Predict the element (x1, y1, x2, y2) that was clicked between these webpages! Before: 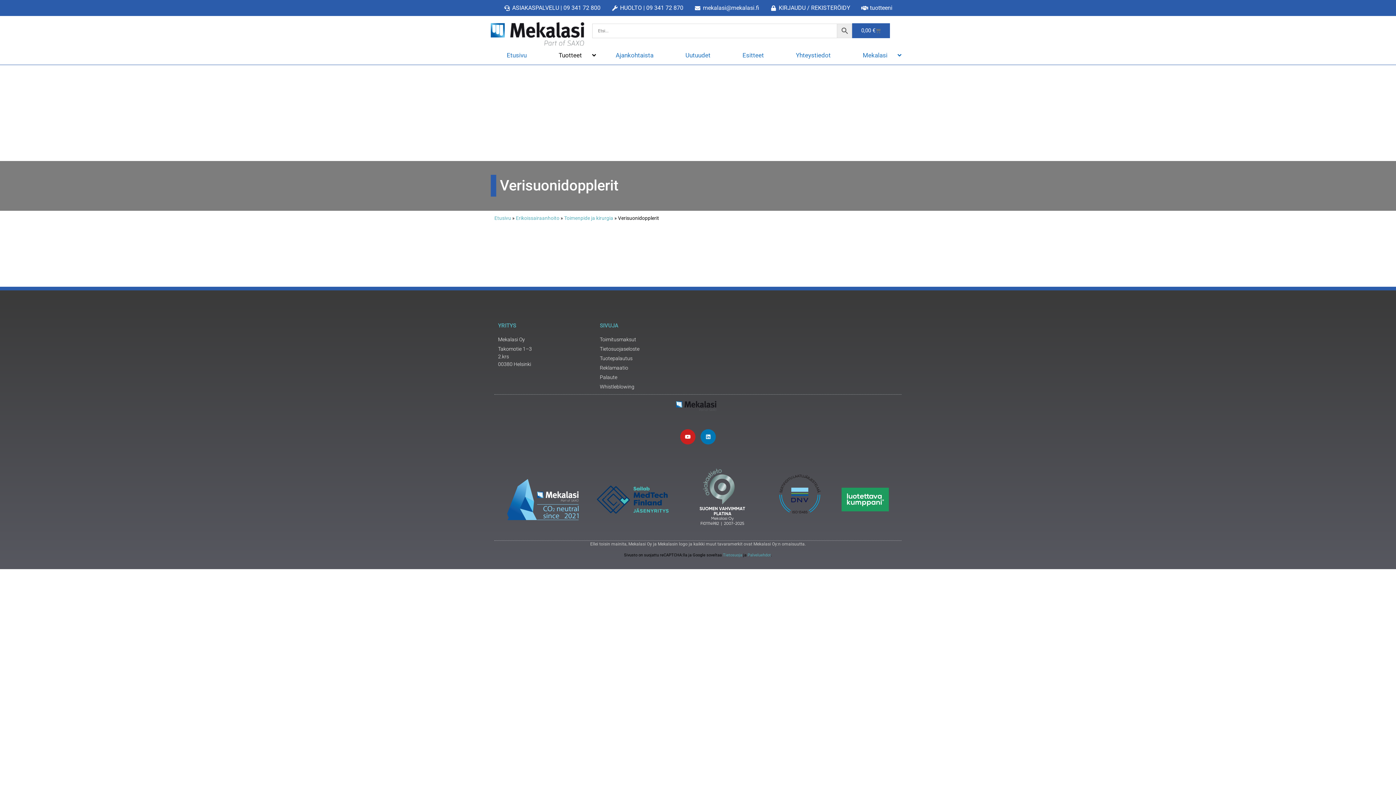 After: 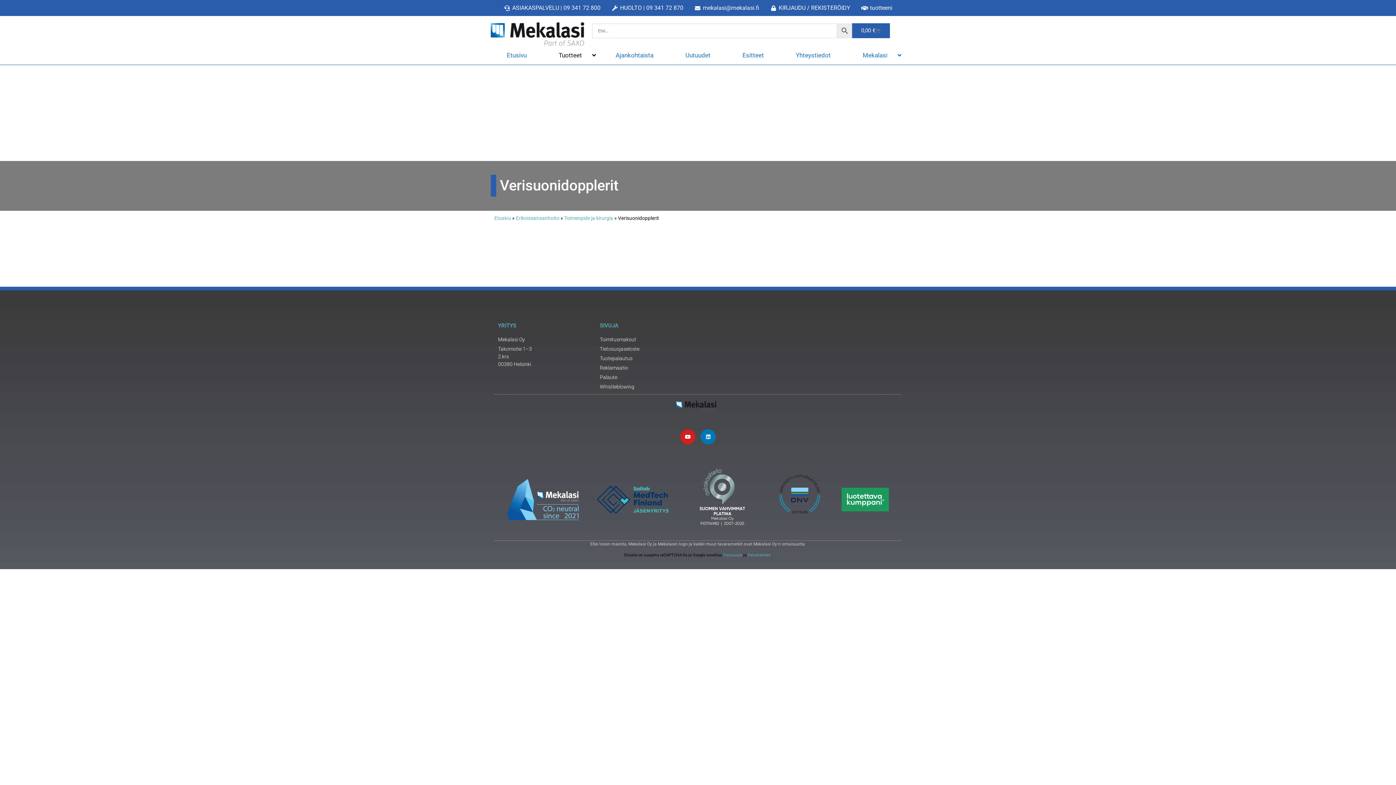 Action: bbox: (686, 462, 758, 534)